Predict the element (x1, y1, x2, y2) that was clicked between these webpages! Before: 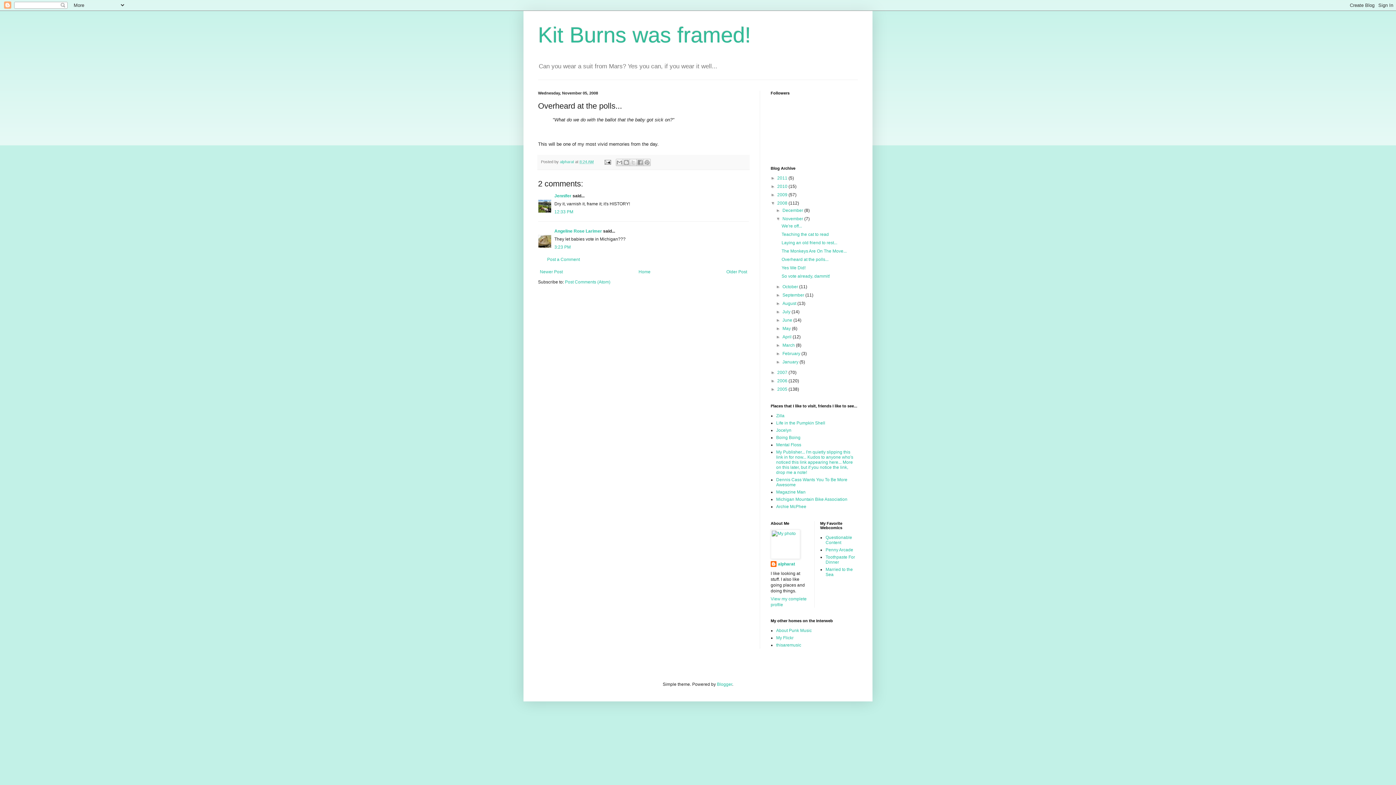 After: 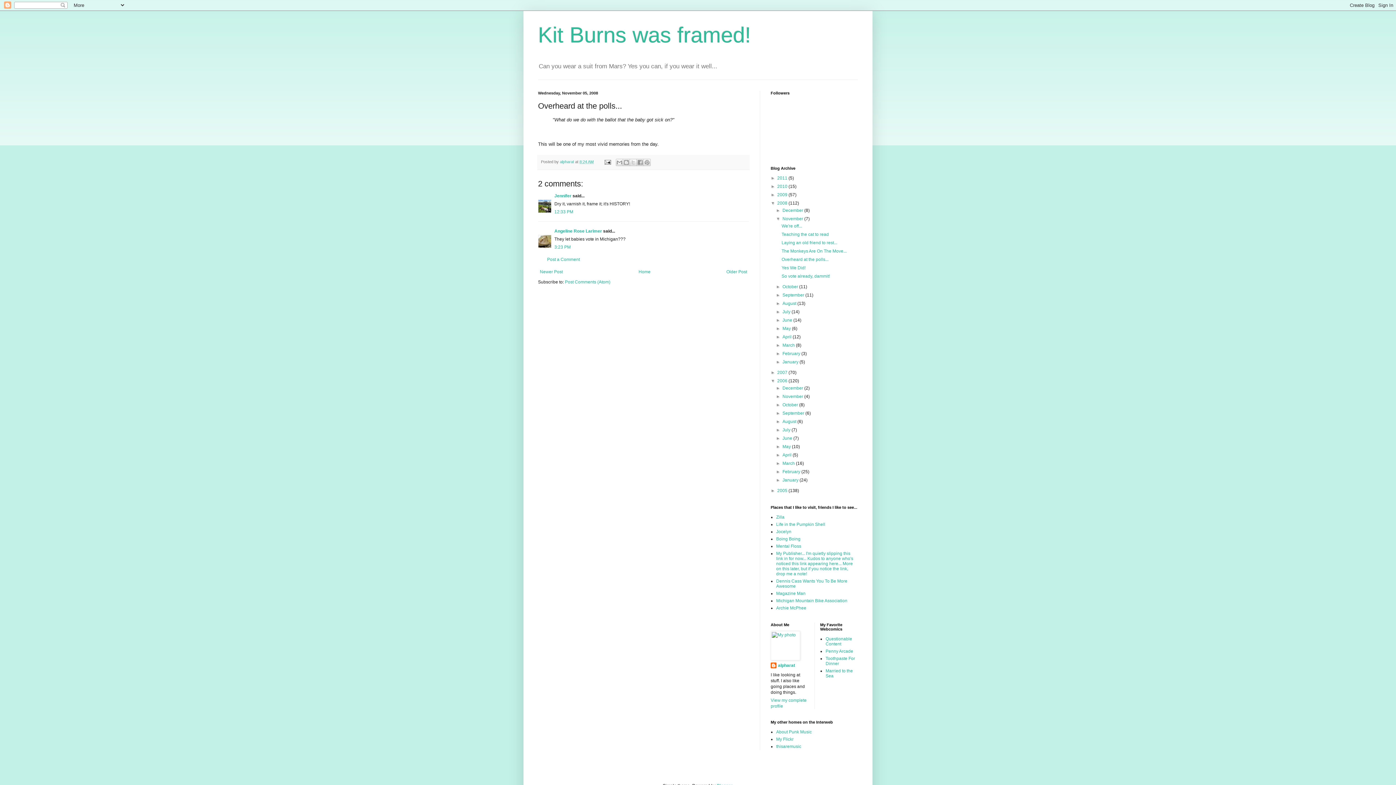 Action: label: ►   bbox: (770, 378, 777, 383)